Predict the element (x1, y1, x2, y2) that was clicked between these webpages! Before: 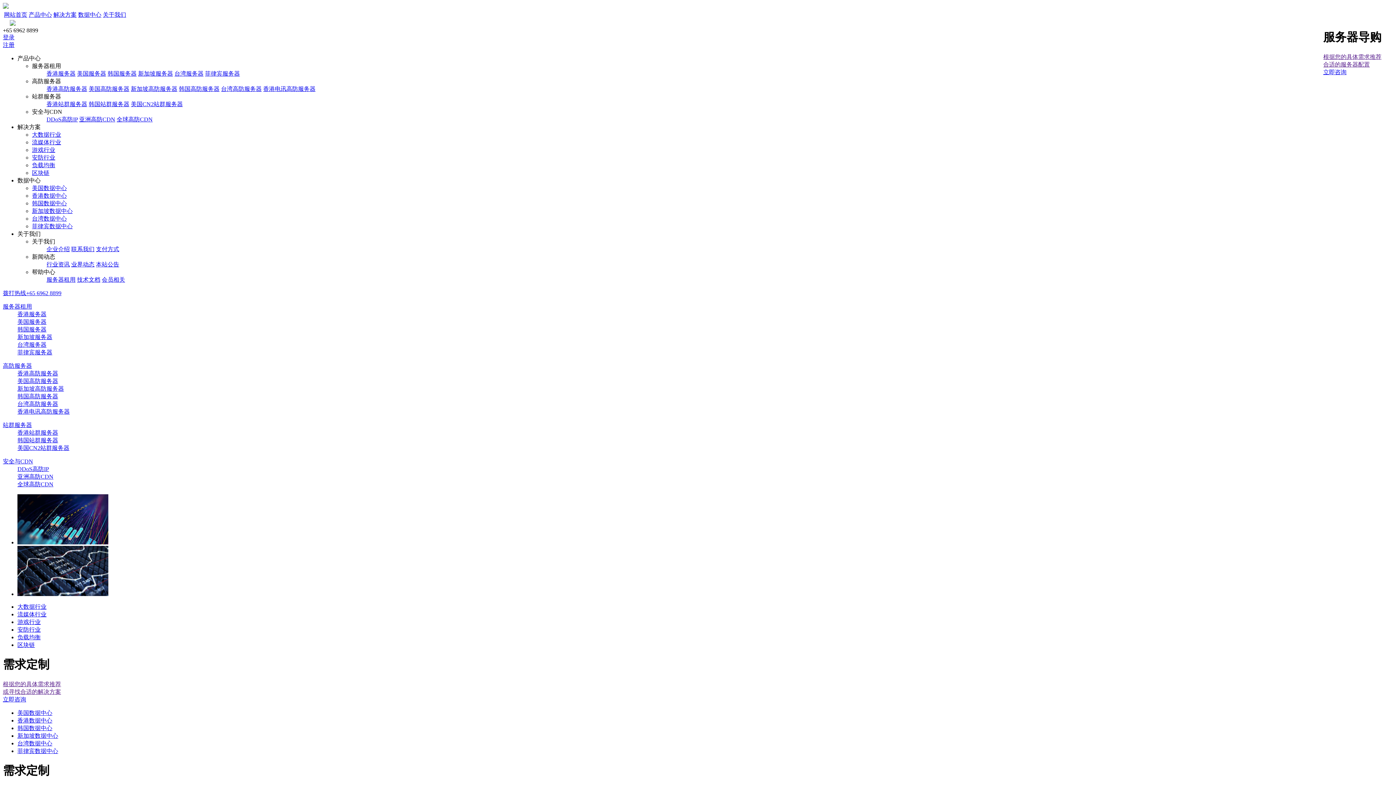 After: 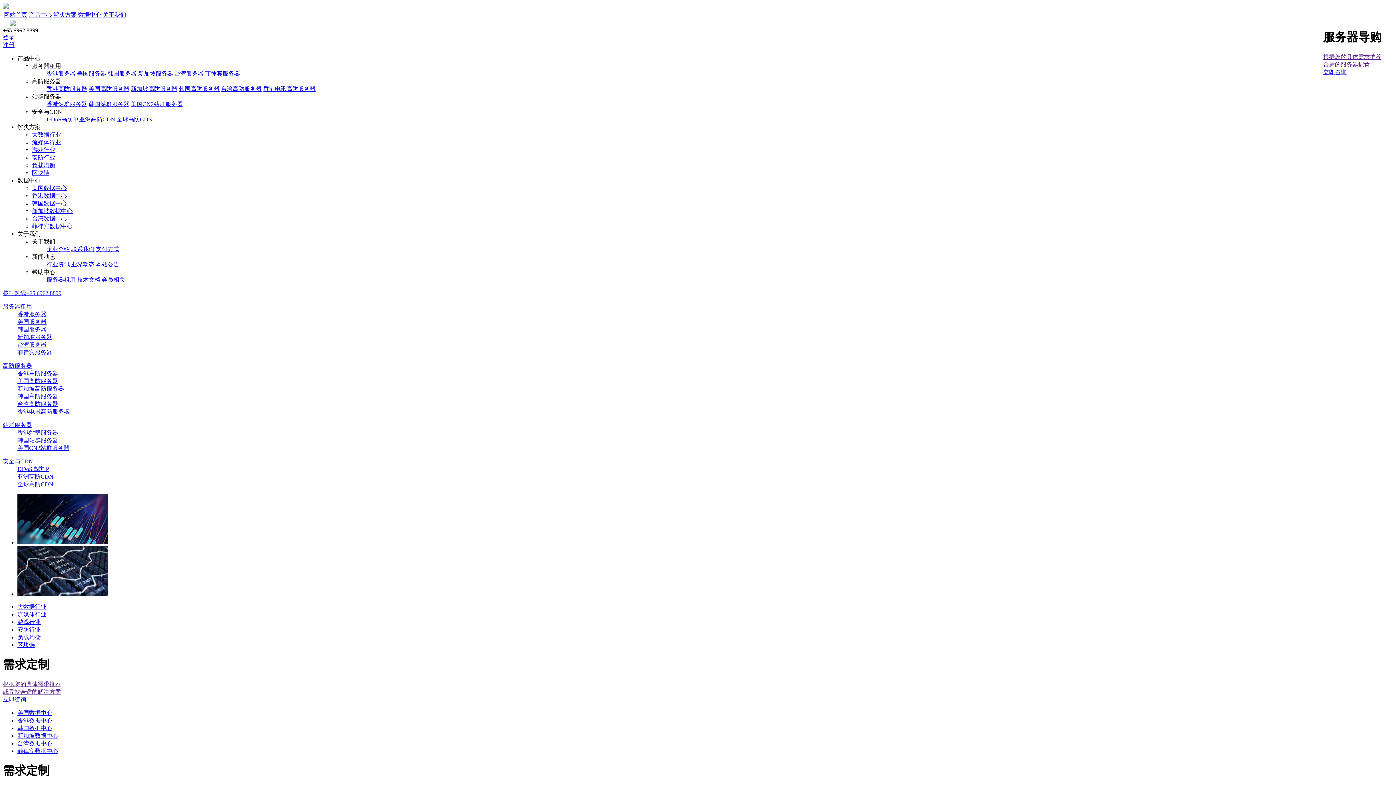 Action: label: 新加坡高防服务器 bbox: (130, 85, 177, 92)